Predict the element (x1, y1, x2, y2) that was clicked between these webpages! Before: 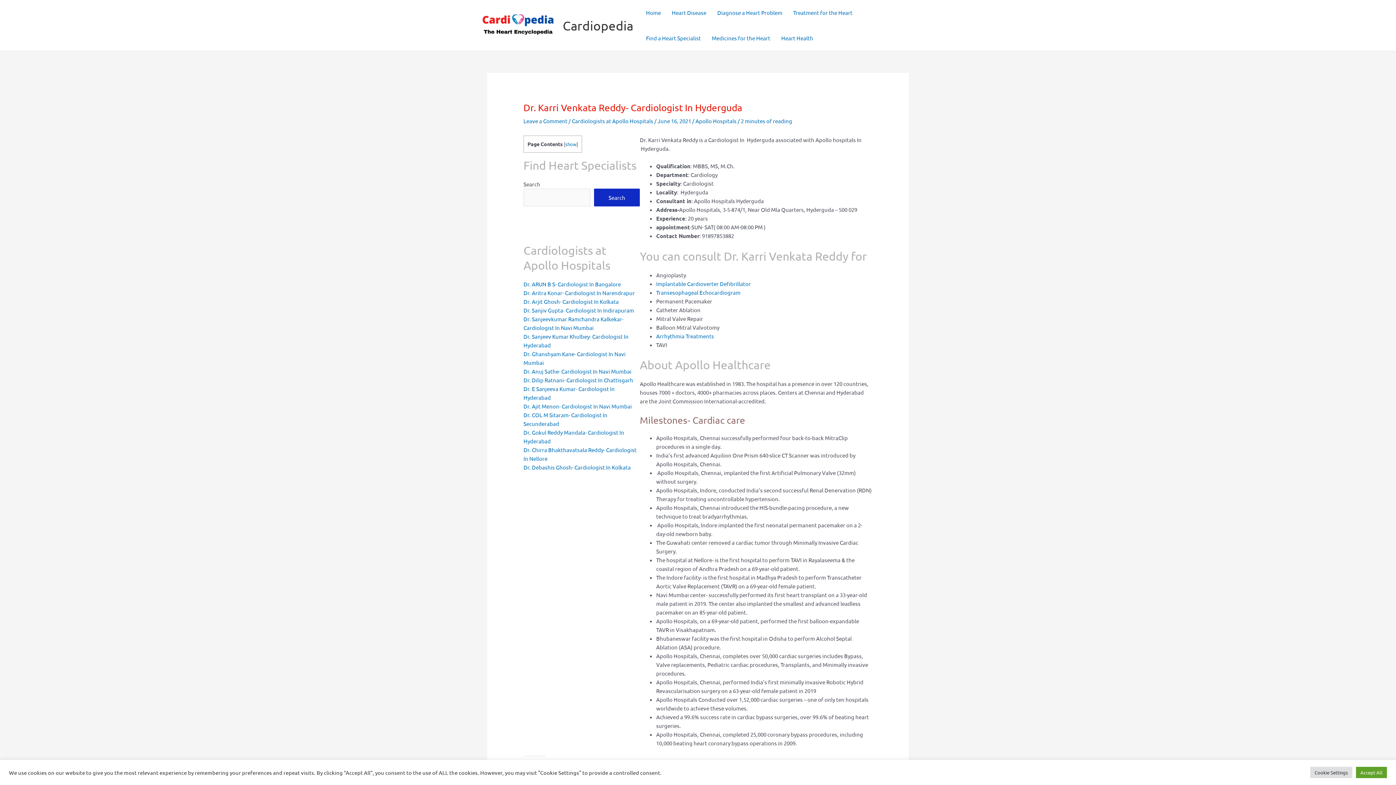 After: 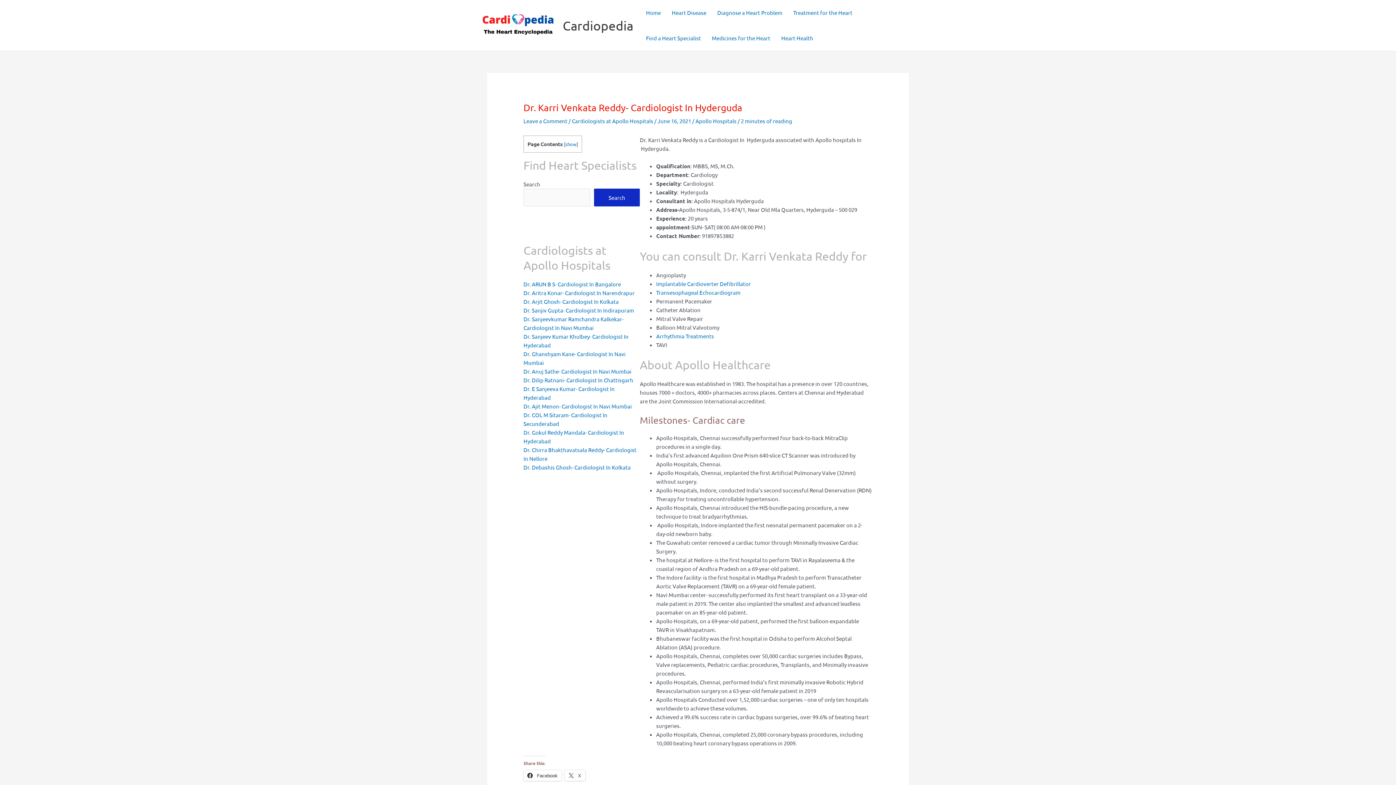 Action: label: Accept All bbox: (1356, 767, 1387, 778)